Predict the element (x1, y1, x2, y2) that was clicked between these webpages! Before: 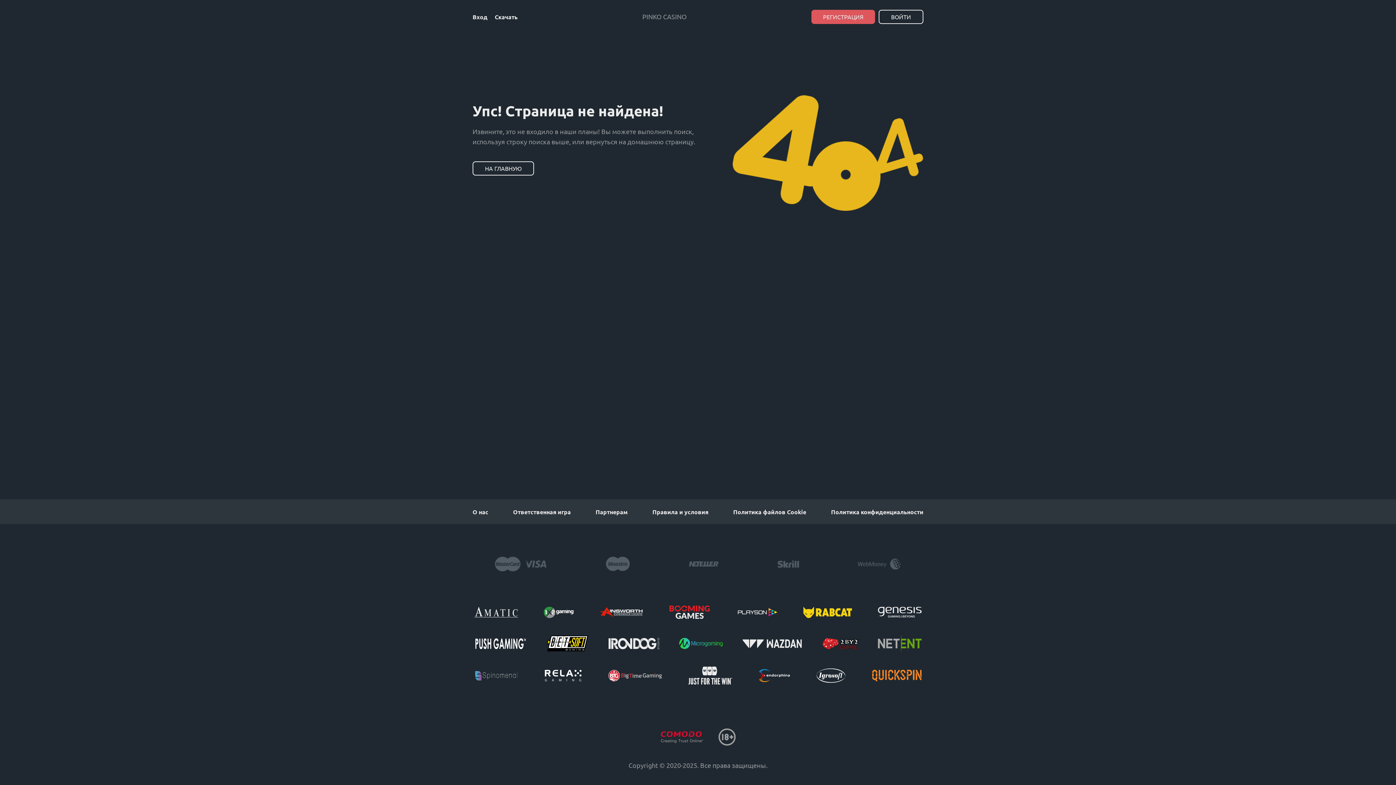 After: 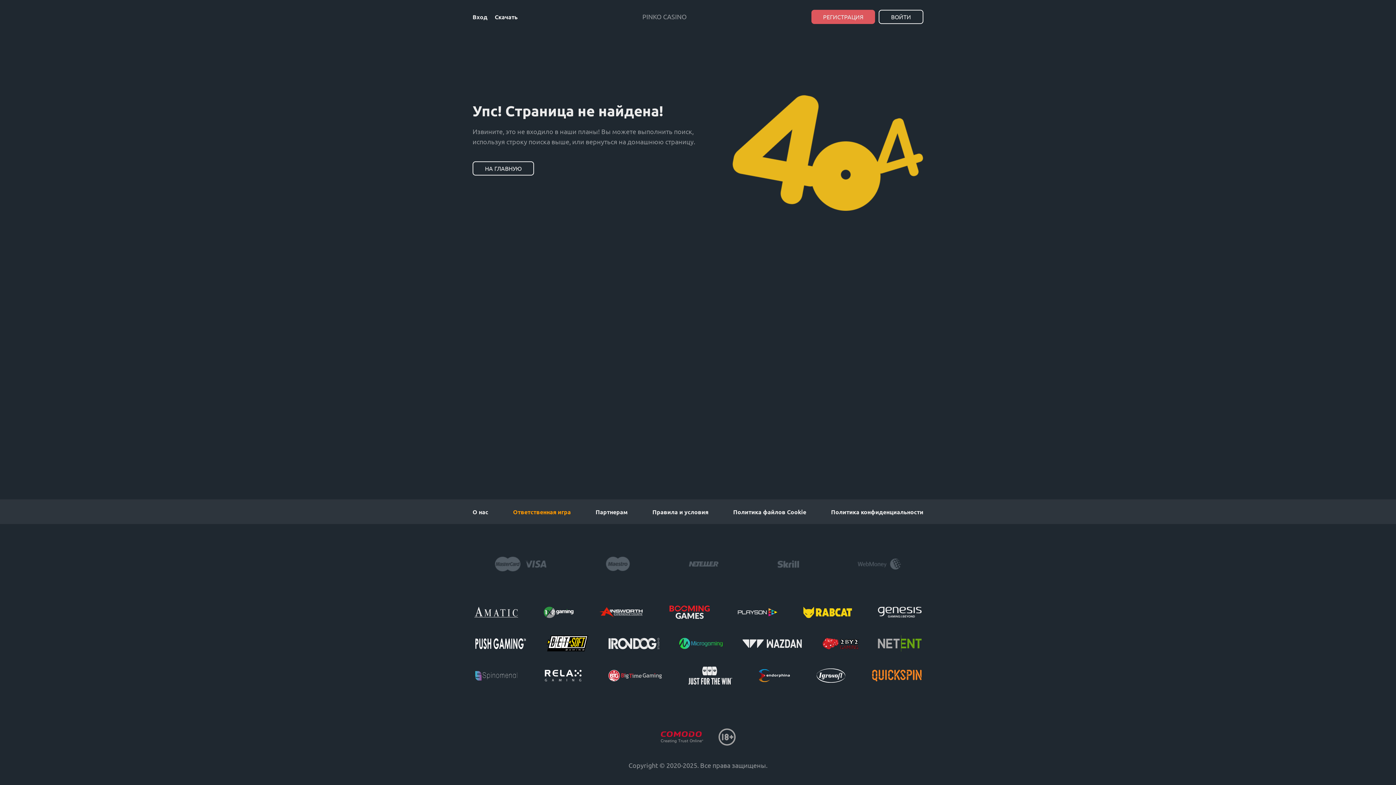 Action: bbox: (513, 508, 570, 516) label: Ответственная игра